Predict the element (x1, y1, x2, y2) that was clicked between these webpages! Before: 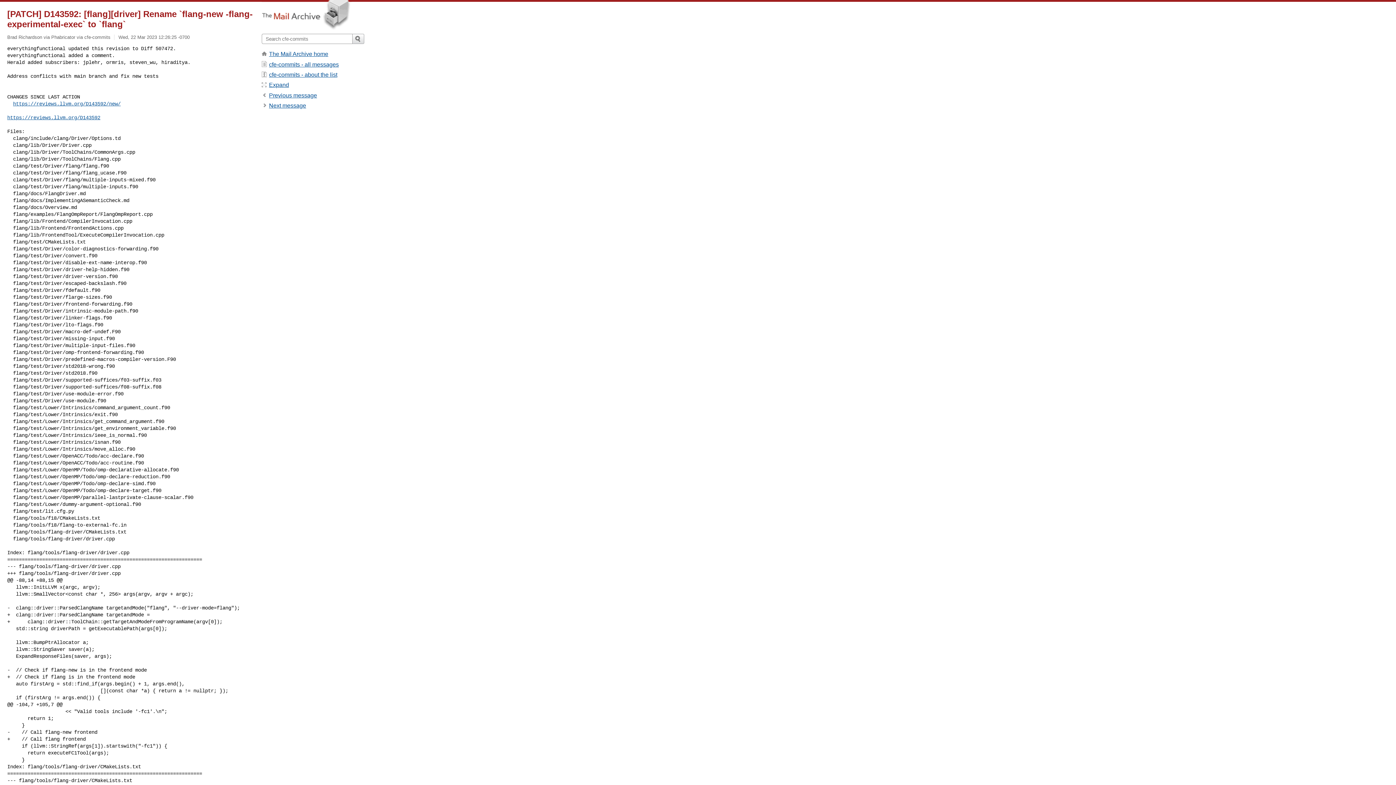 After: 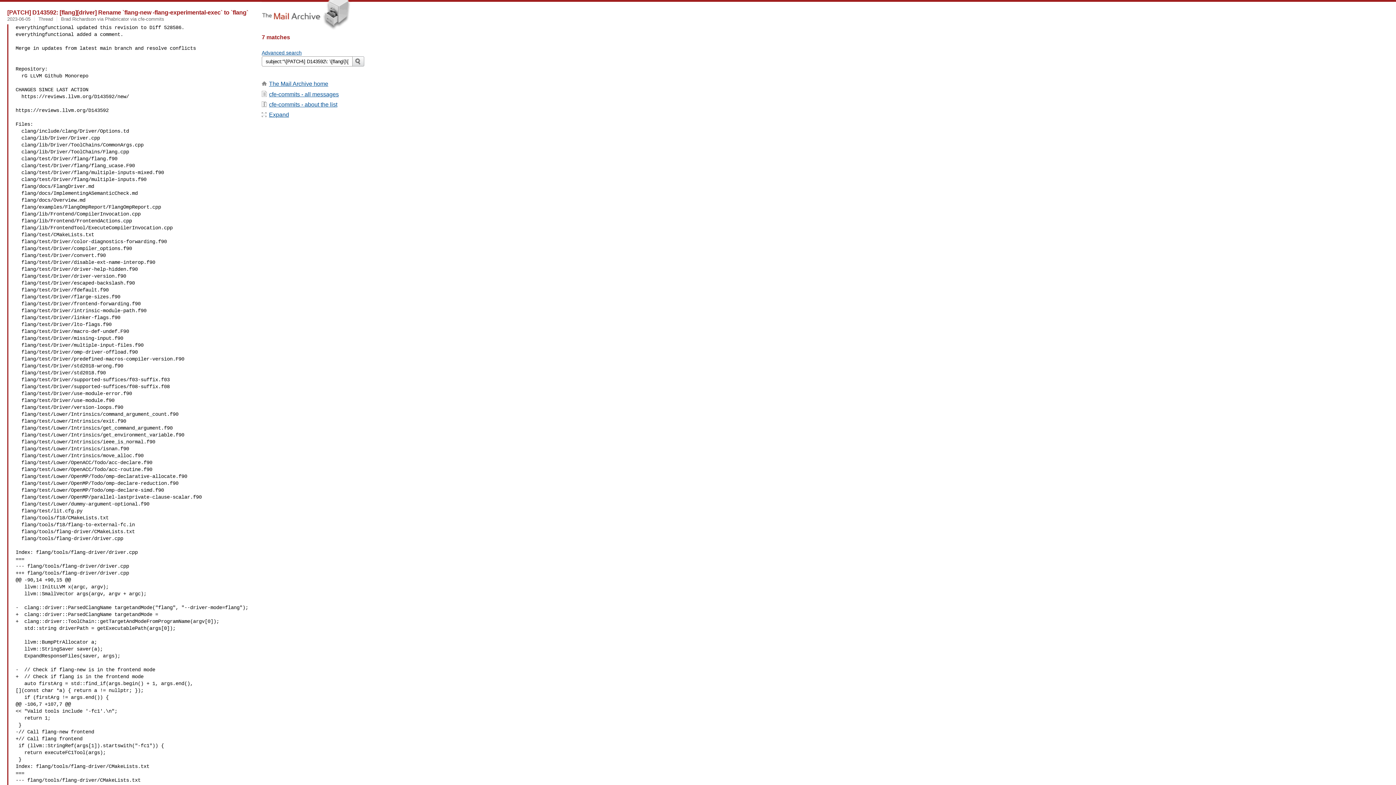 Action: bbox: (269, 81, 289, 88) label: Expand